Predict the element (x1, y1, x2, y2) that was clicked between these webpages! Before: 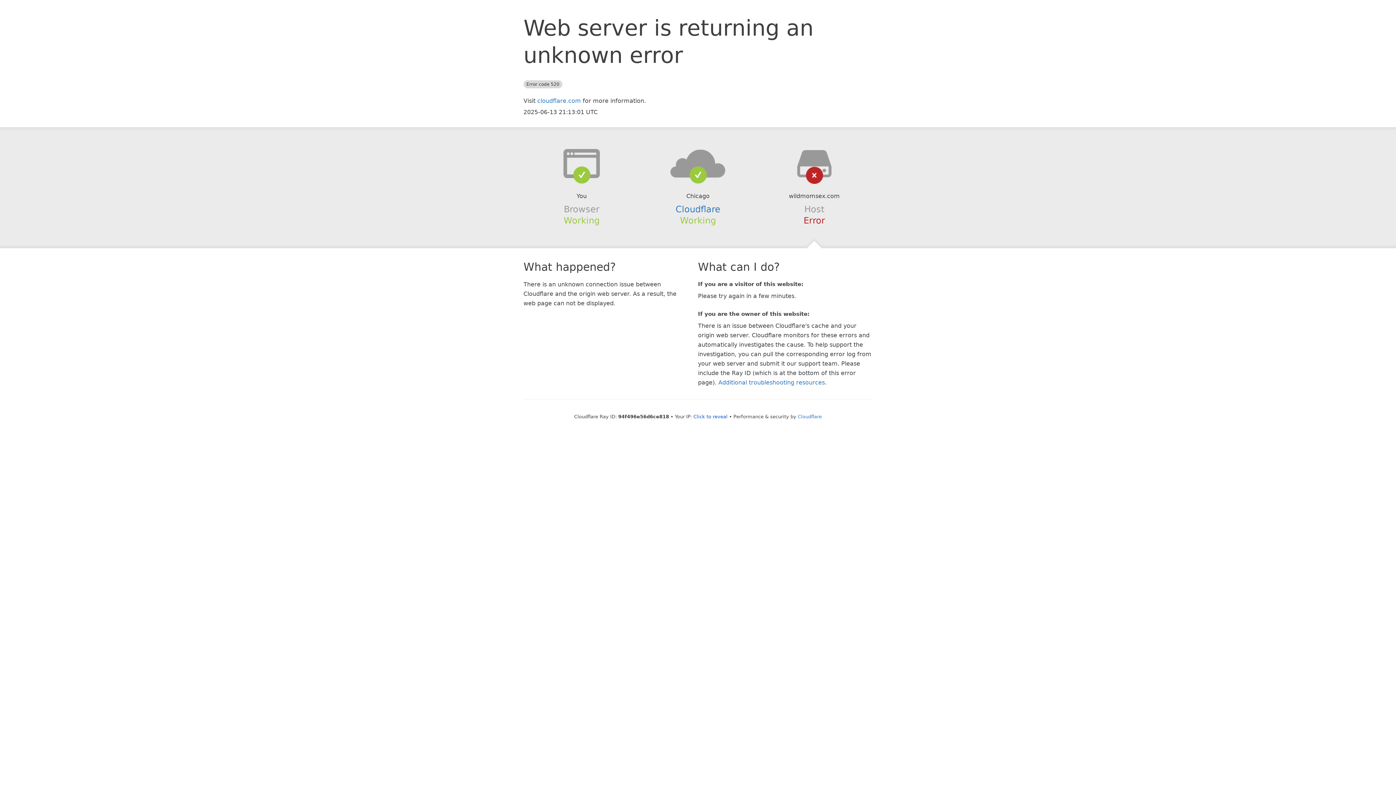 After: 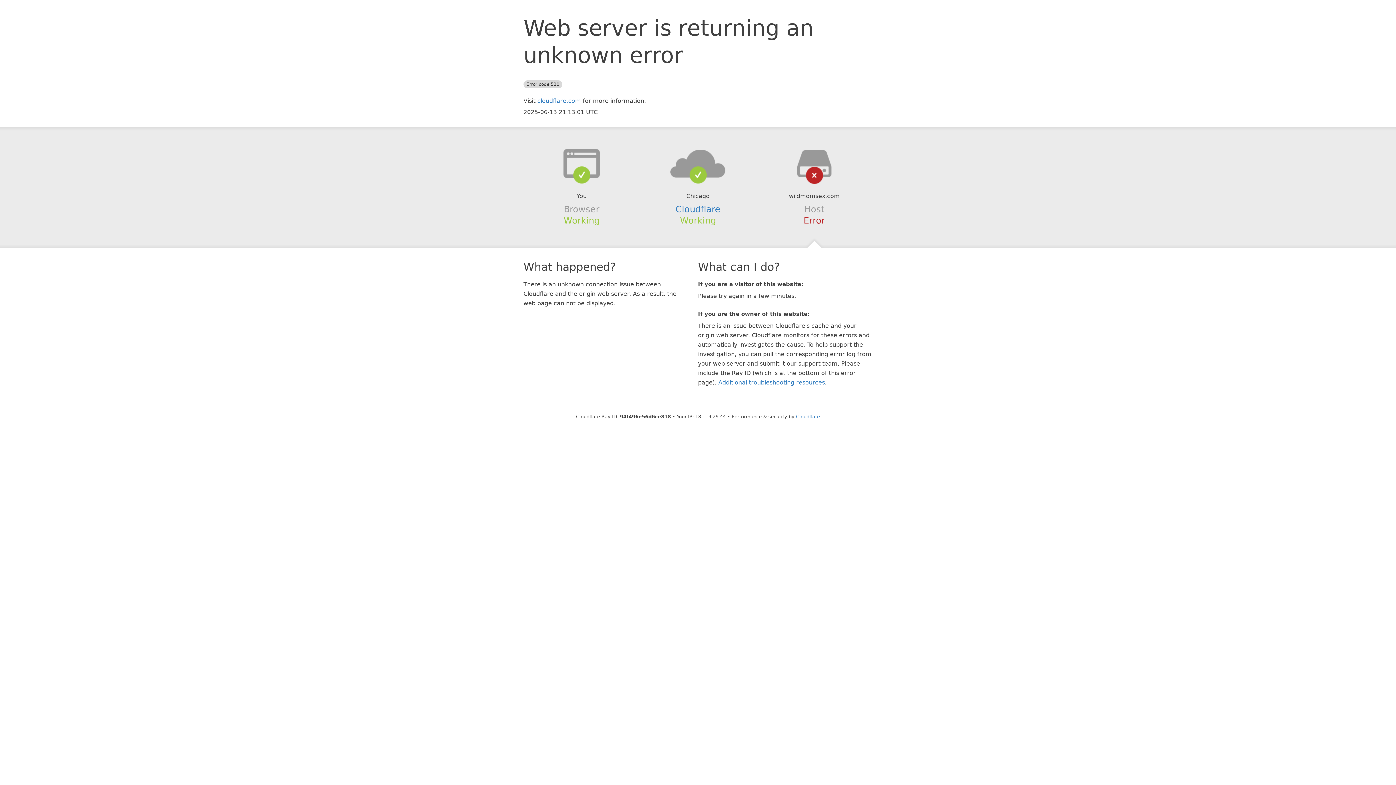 Action: bbox: (693, 414, 727, 419) label: Click to reveal